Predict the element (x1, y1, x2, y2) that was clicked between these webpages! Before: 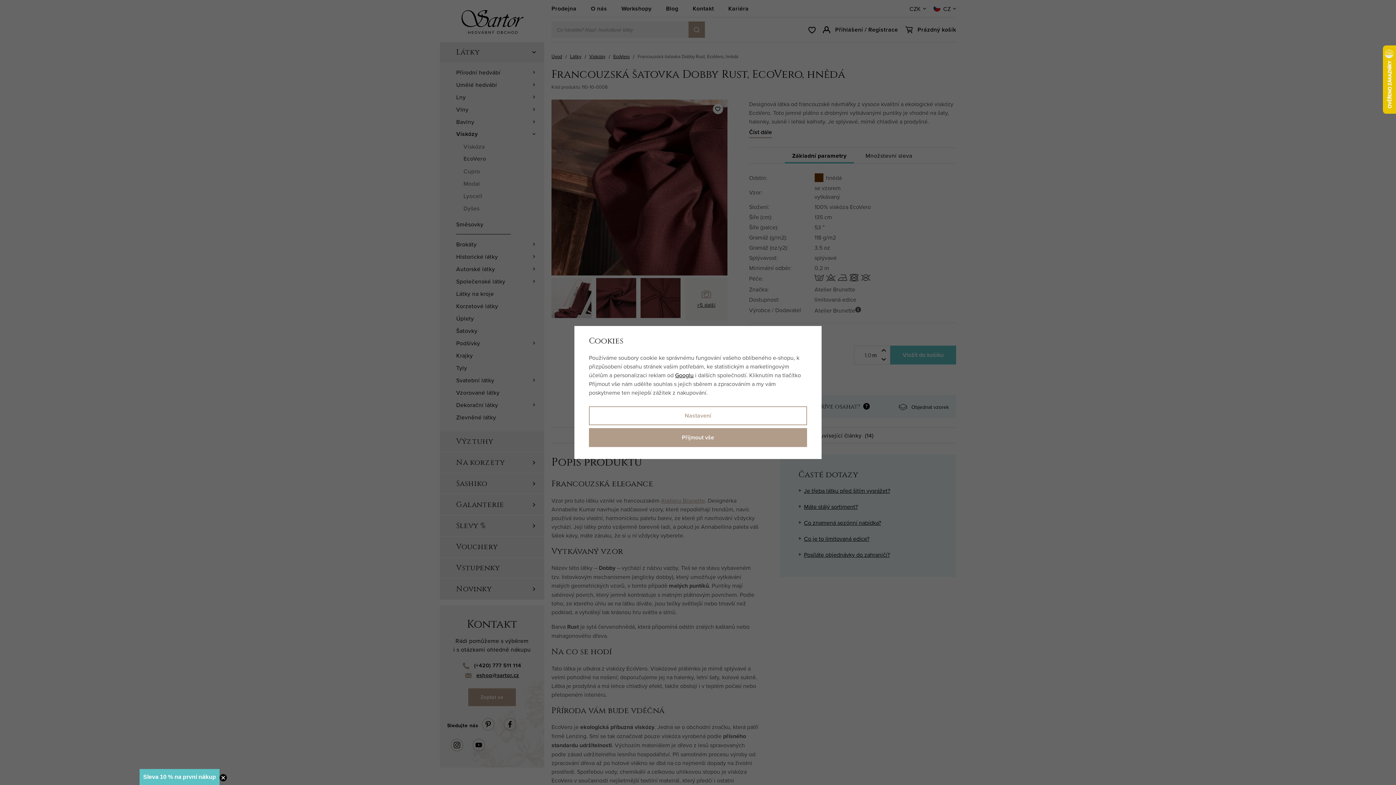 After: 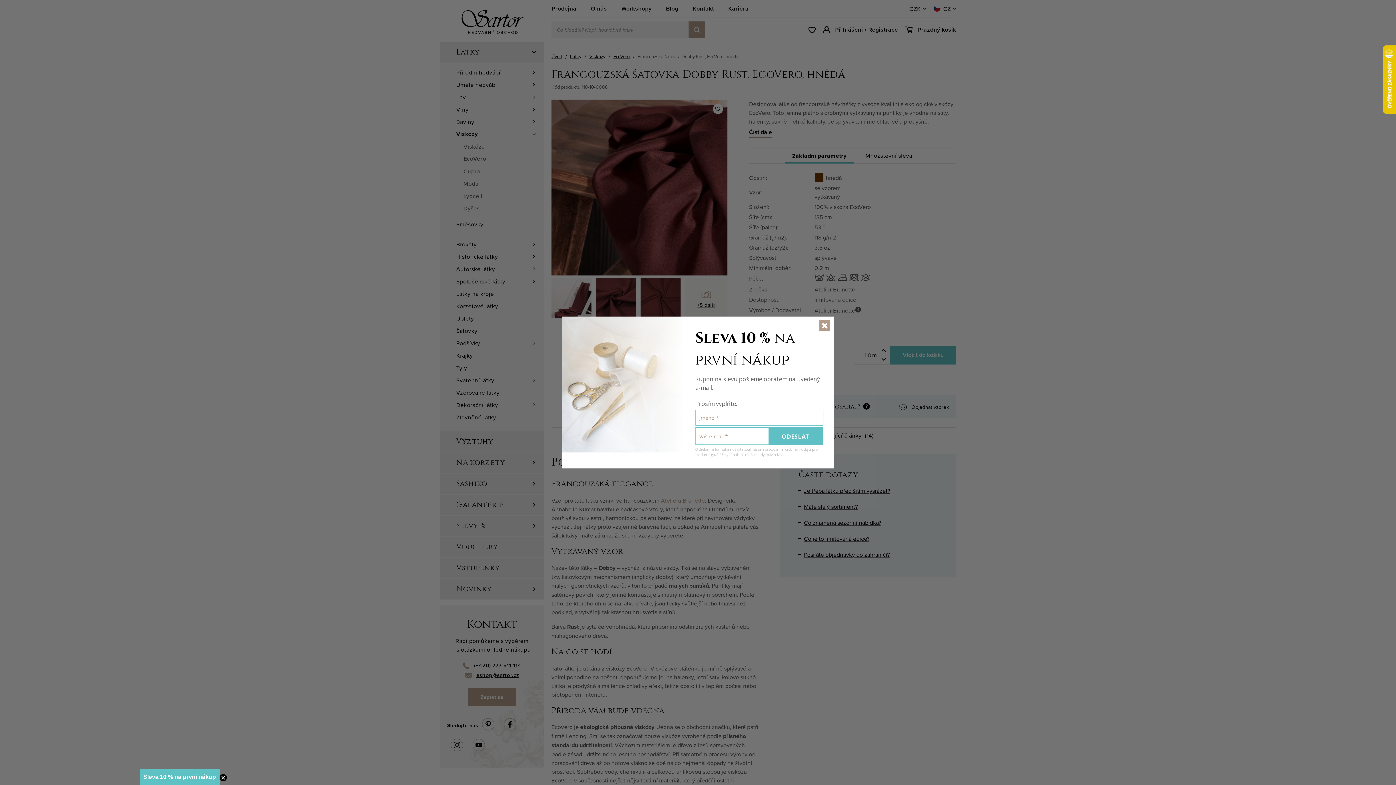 Action: label: Přijmout vše bbox: (589, 428, 807, 447)